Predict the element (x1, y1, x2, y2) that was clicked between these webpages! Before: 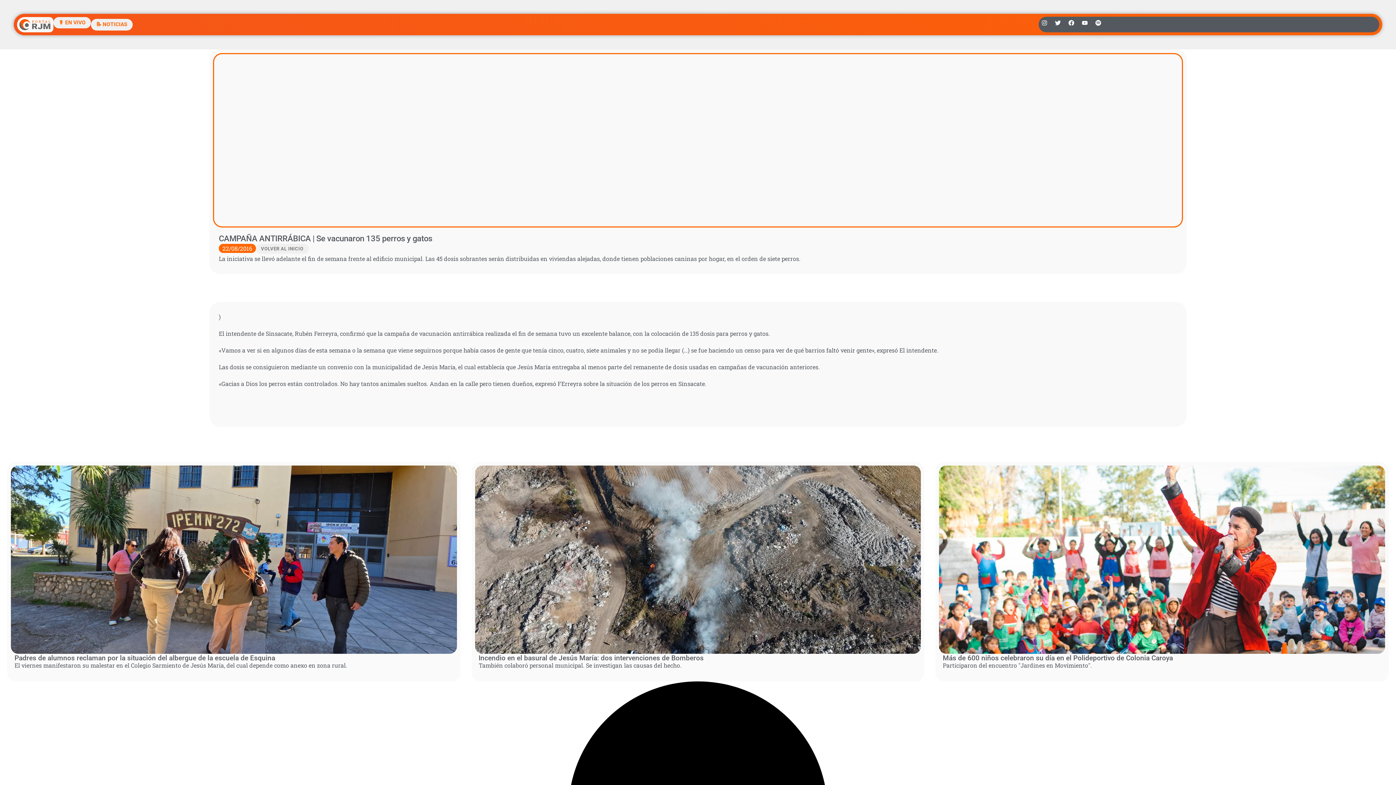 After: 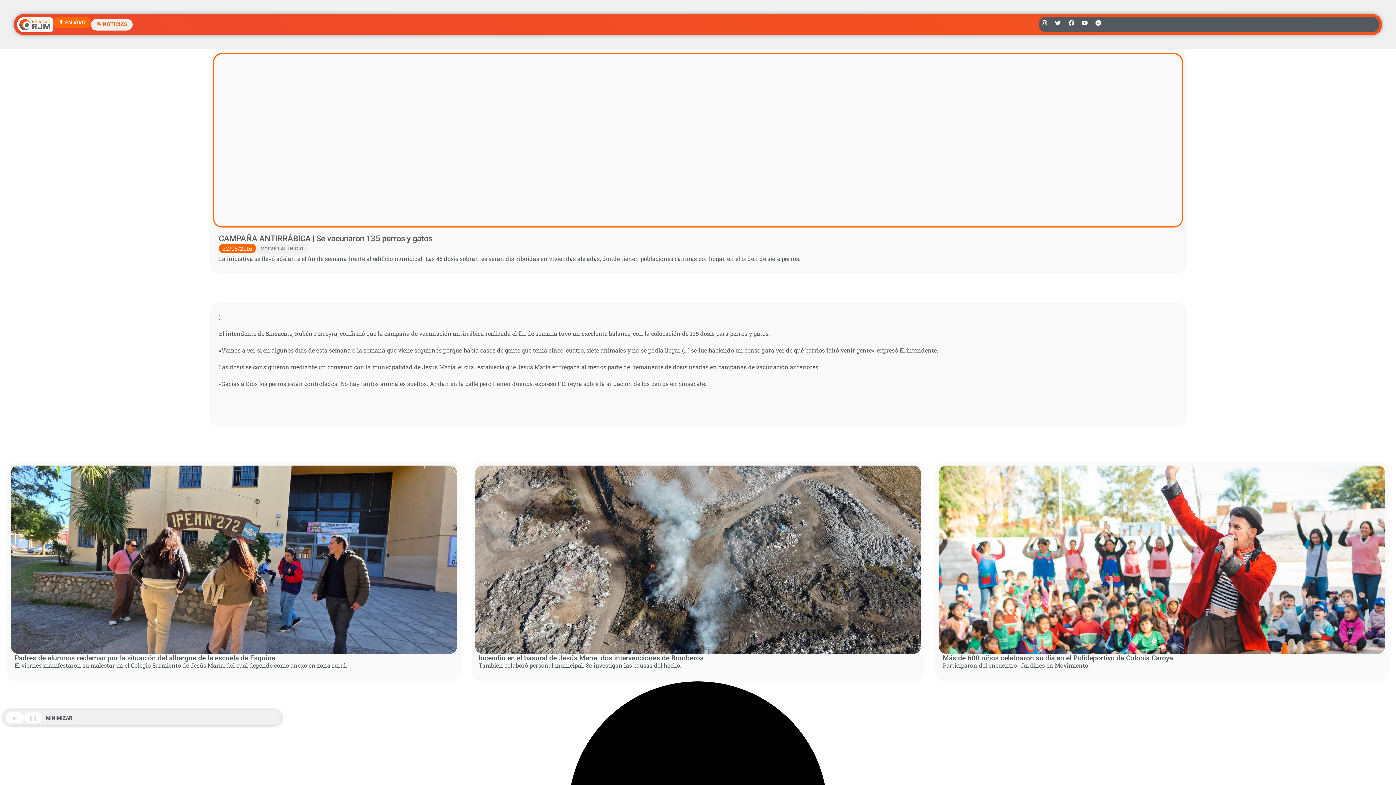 Action: label: 🎙️ EN VIVO bbox: (53, 17, 90, 28)